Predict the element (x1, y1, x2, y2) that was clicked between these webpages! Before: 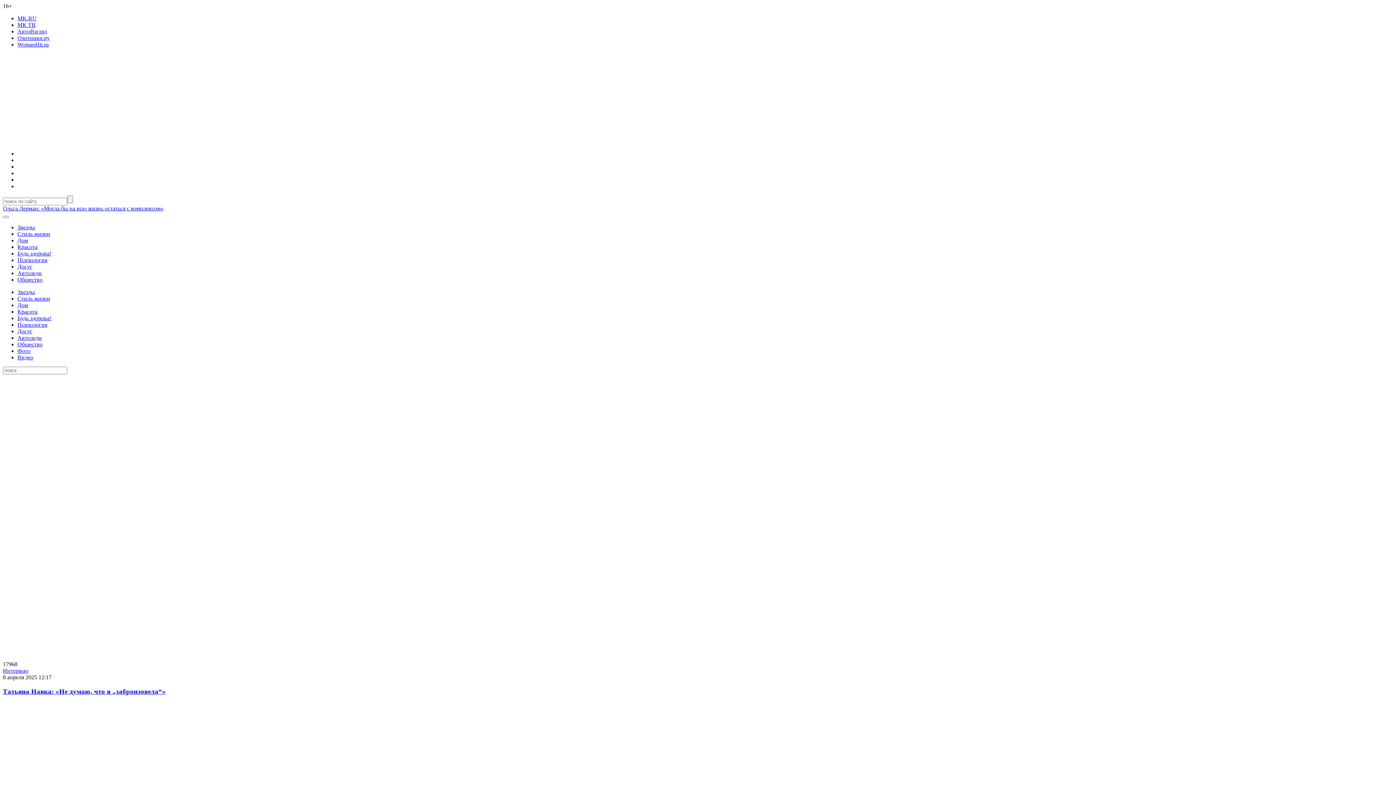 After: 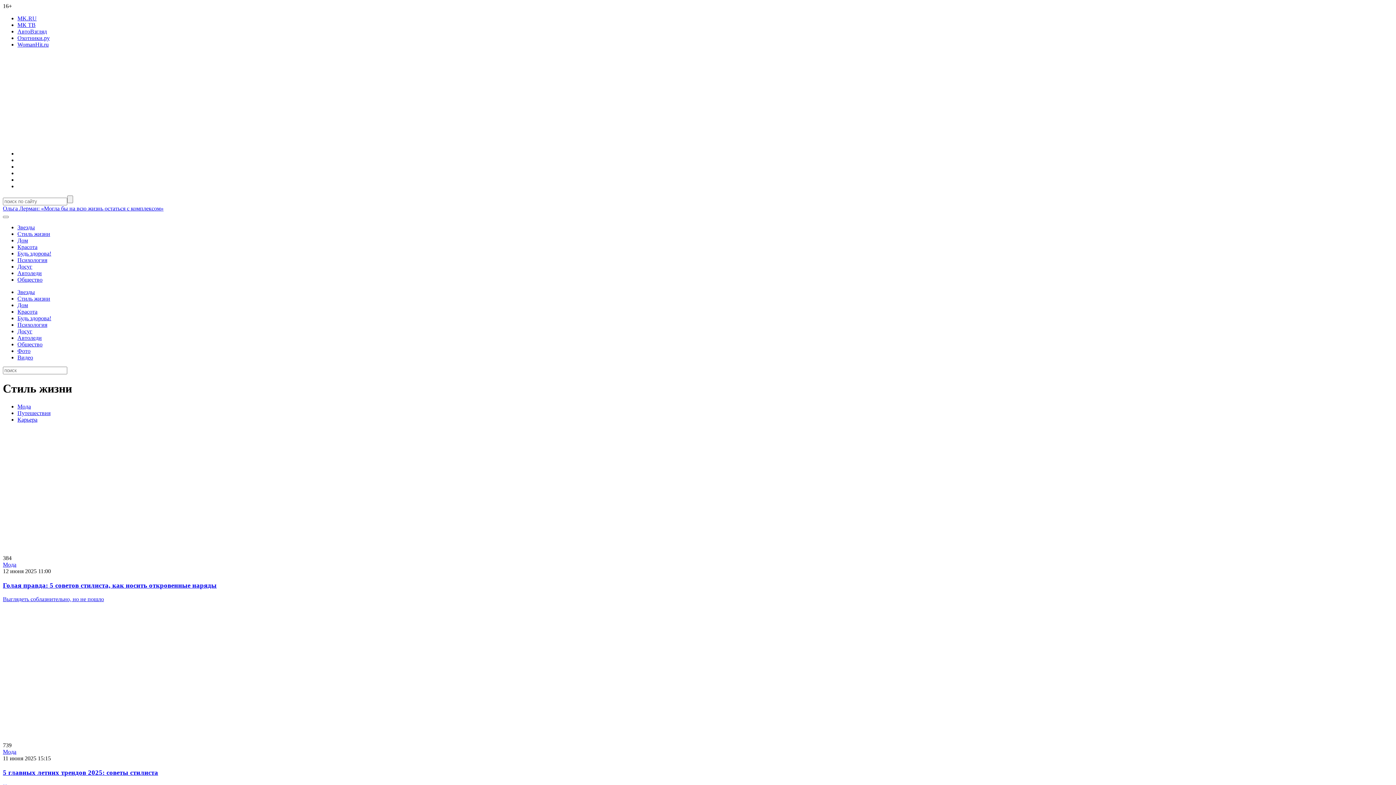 Action: label: Стиль жизни bbox: (17, 230, 50, 237)